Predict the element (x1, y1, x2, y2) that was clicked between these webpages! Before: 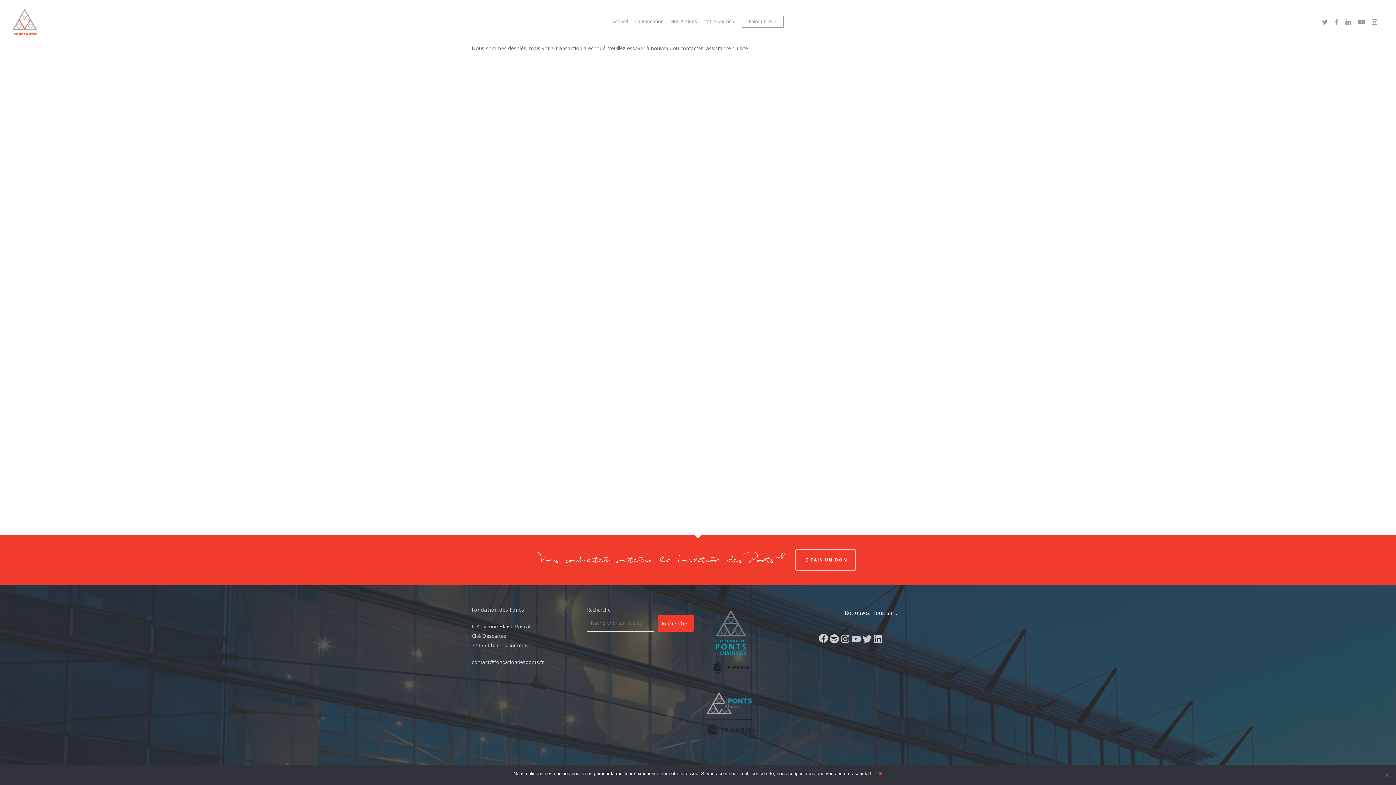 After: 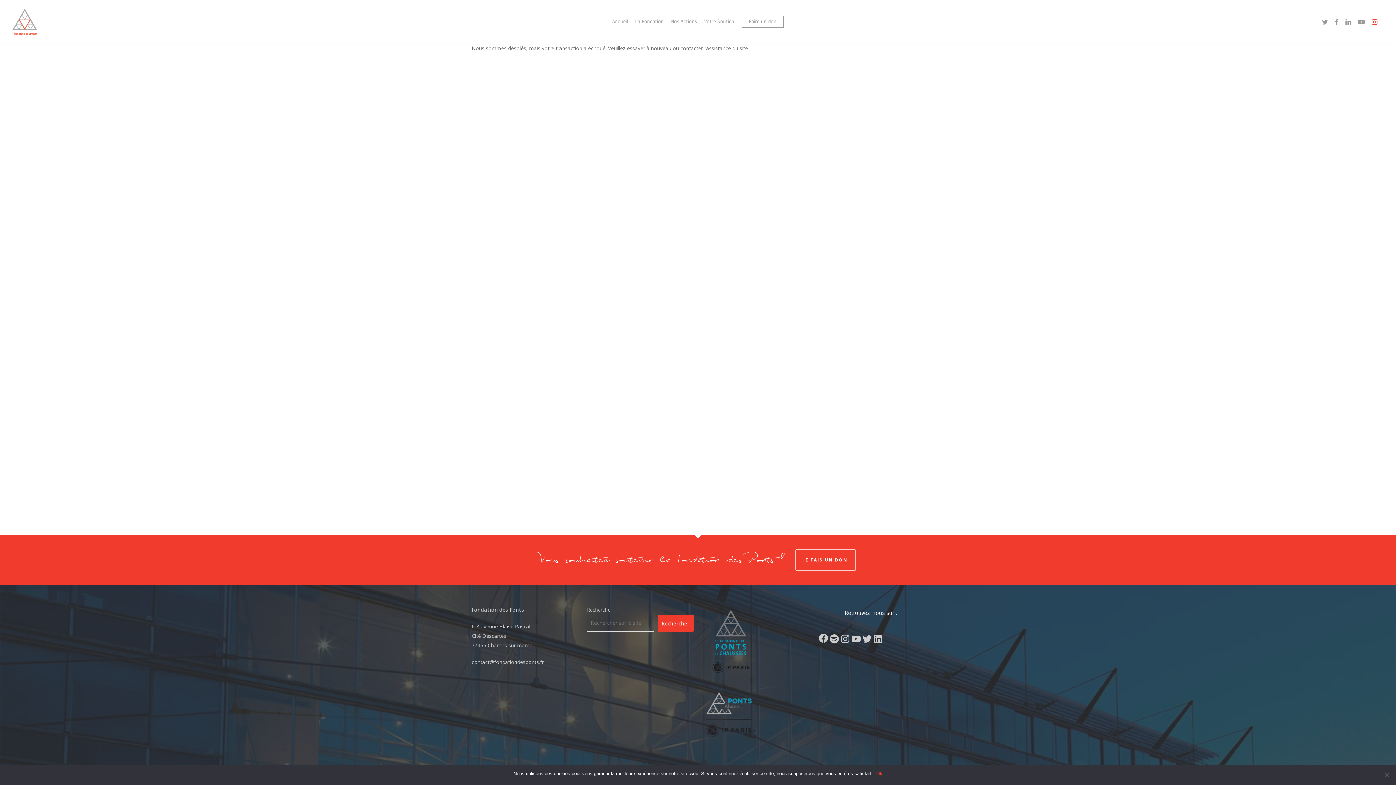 Action: label: instagram bbox: (1368, 17, 1381, 25)